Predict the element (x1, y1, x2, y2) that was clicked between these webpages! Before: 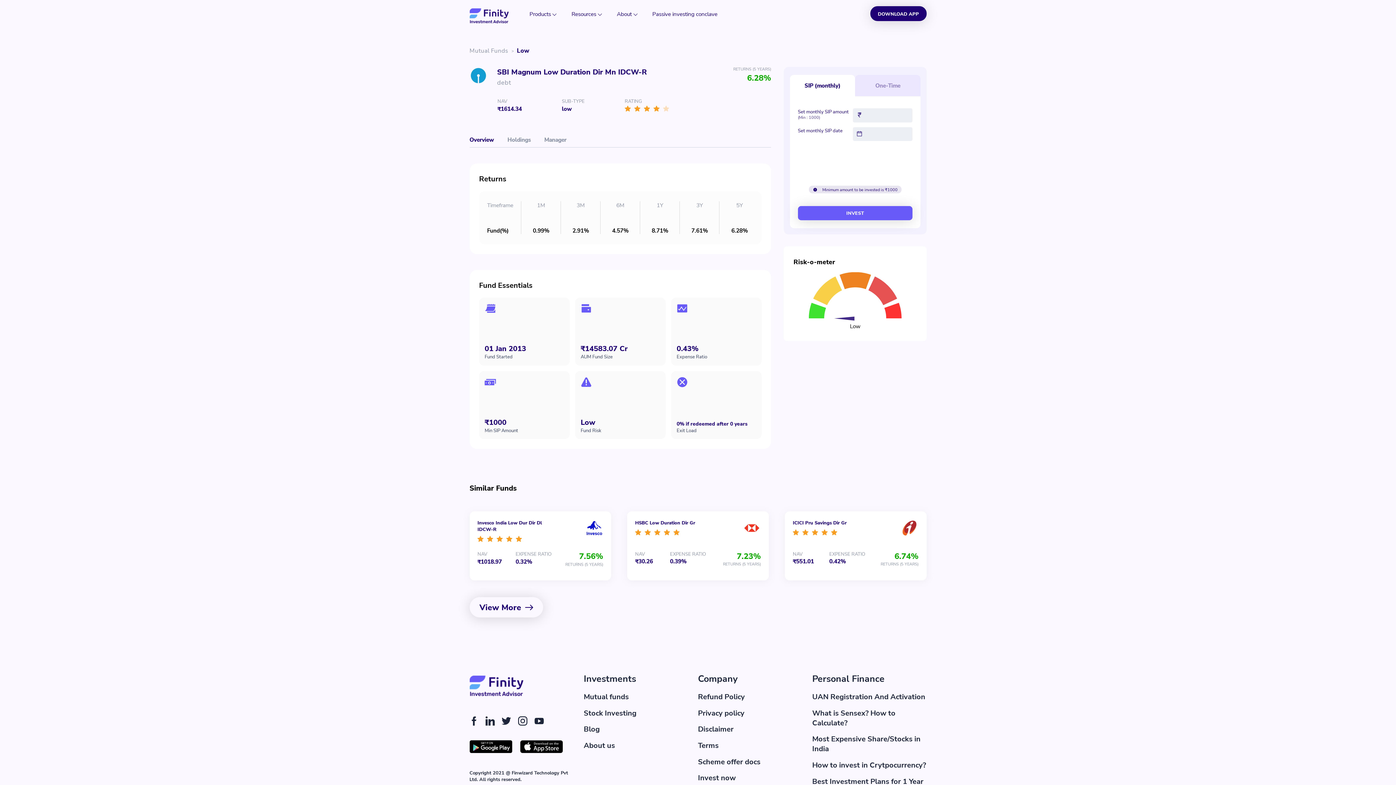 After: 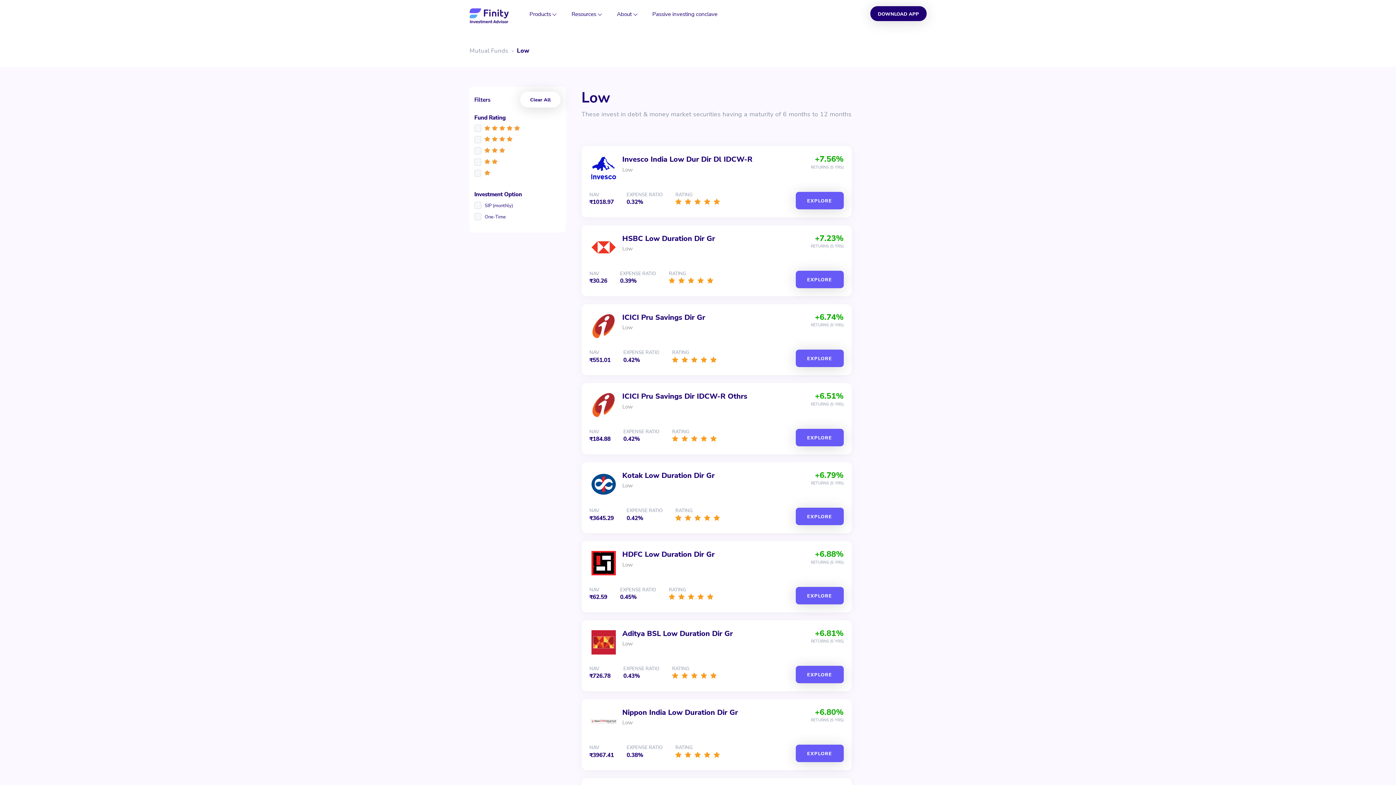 Action: bbox: (469, 597, 543, 617) label: View More